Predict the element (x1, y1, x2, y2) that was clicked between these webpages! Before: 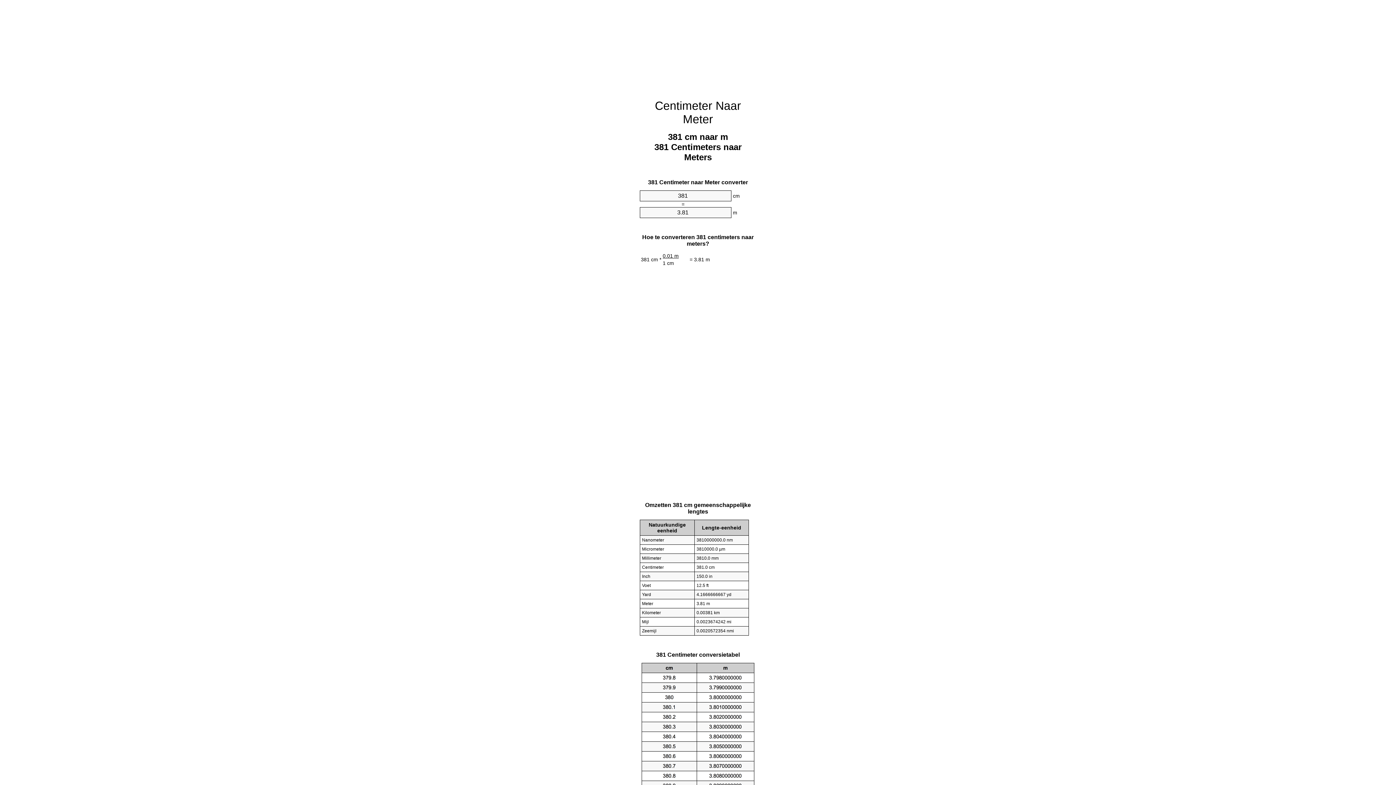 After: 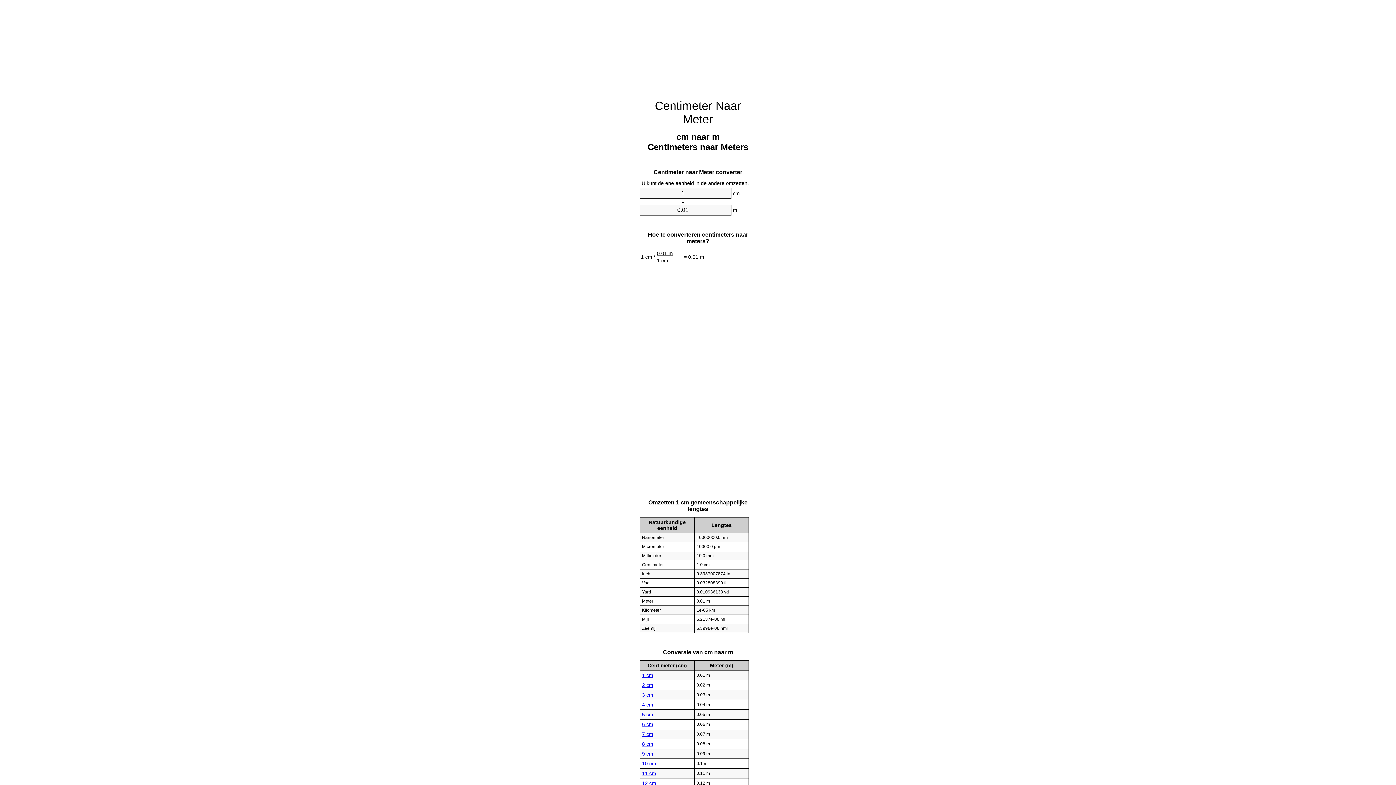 Action: bbox: (655, 99, 741, 125) label: Centimeter Naar Meter